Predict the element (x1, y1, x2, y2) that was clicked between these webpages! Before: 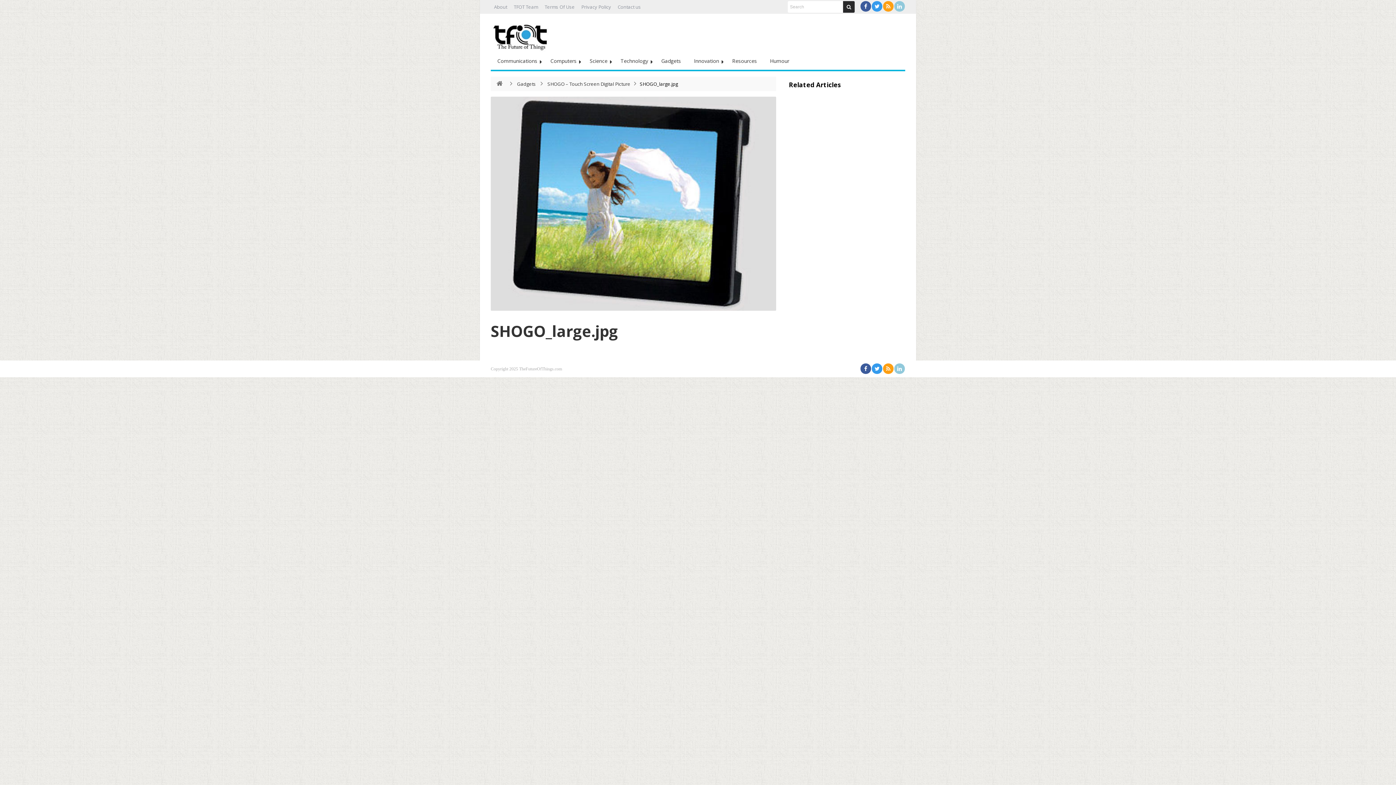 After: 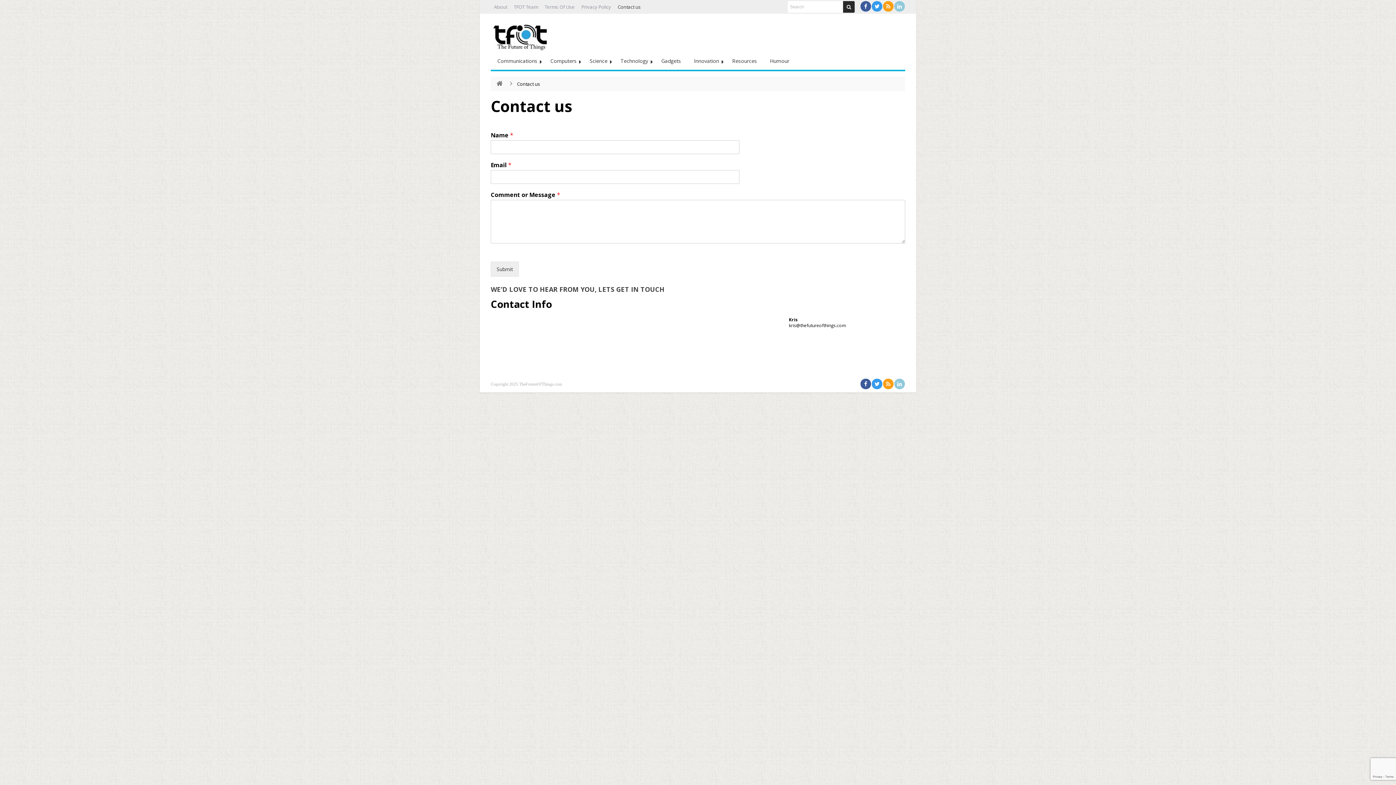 Action: bbox: (614, 1, 644, 13) label: Contact us